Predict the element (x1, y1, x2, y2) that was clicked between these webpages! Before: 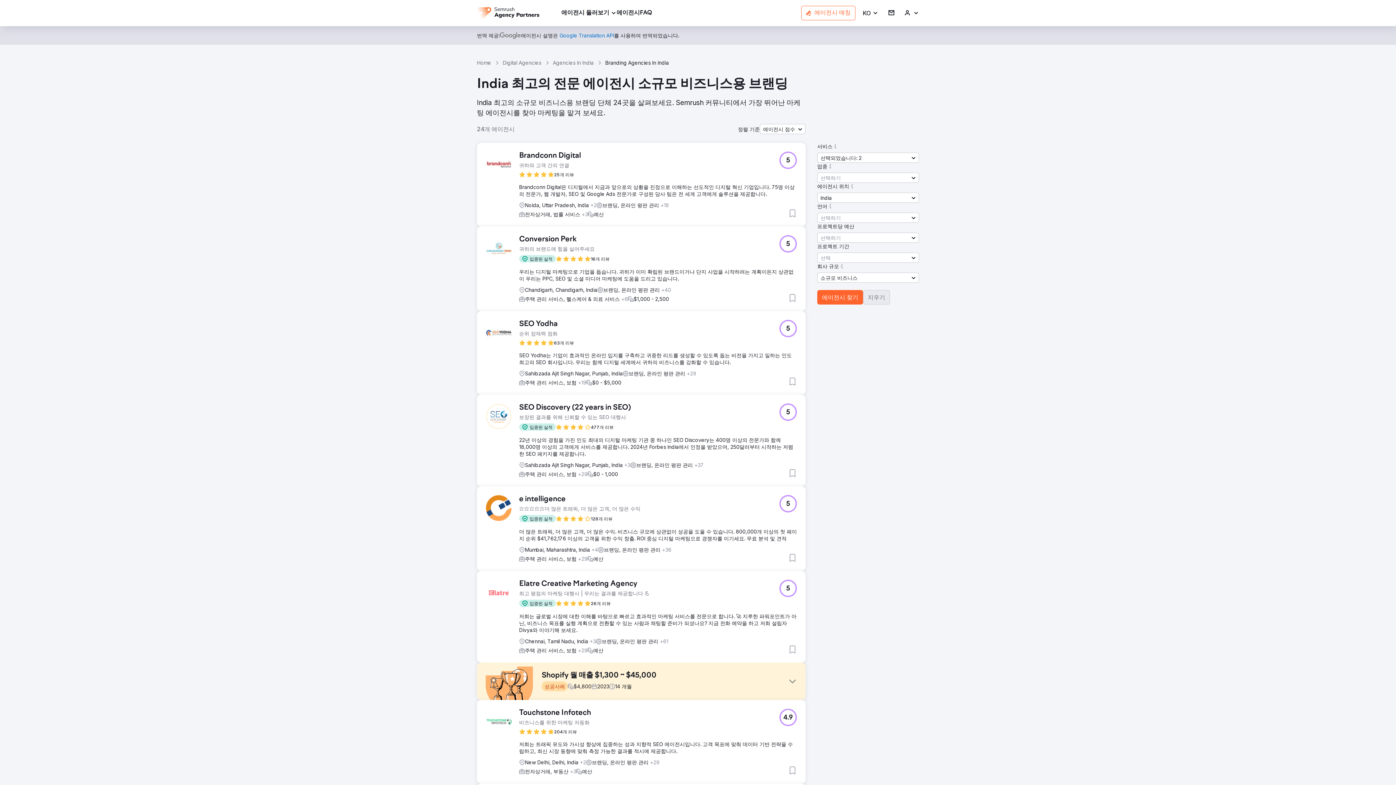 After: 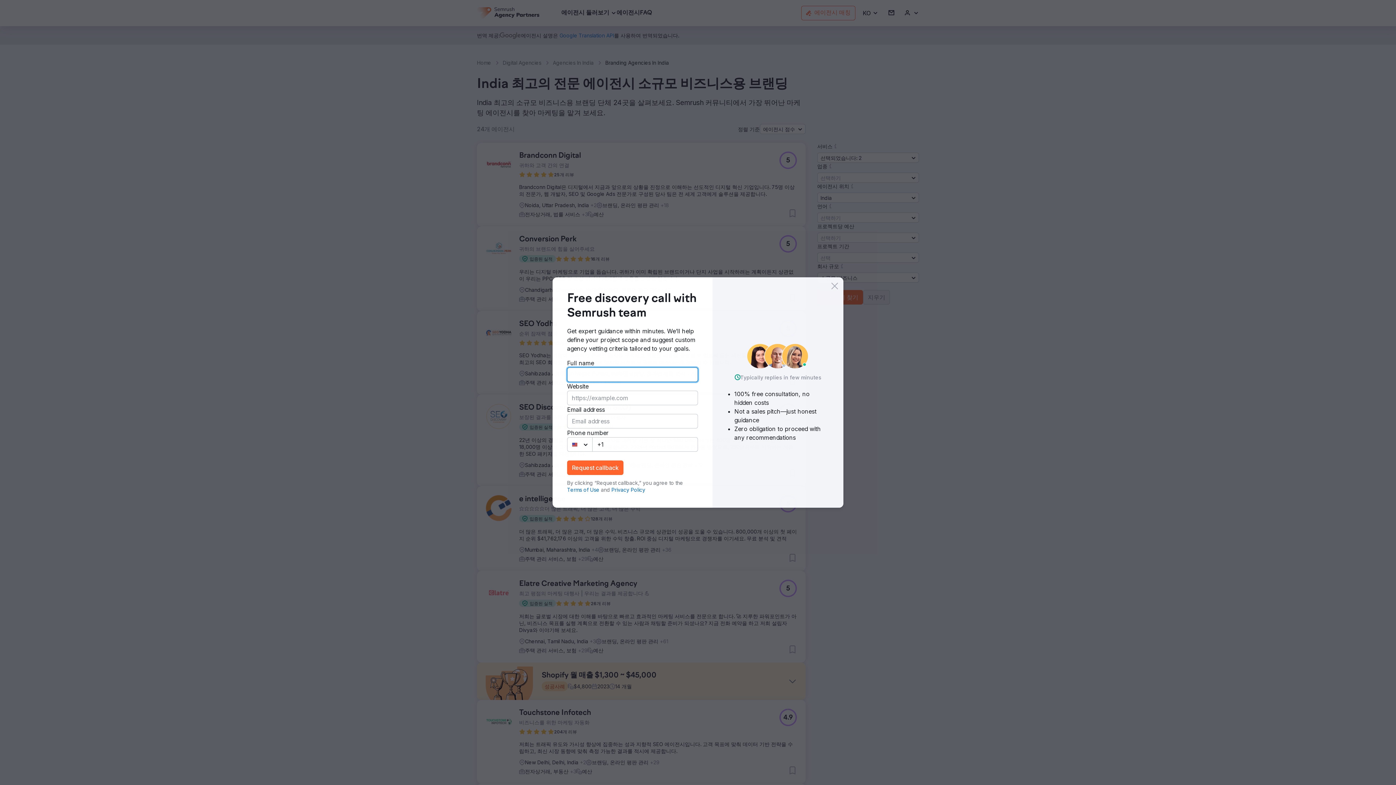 Action: bbox: (779, 403, 797, 421) label: 5